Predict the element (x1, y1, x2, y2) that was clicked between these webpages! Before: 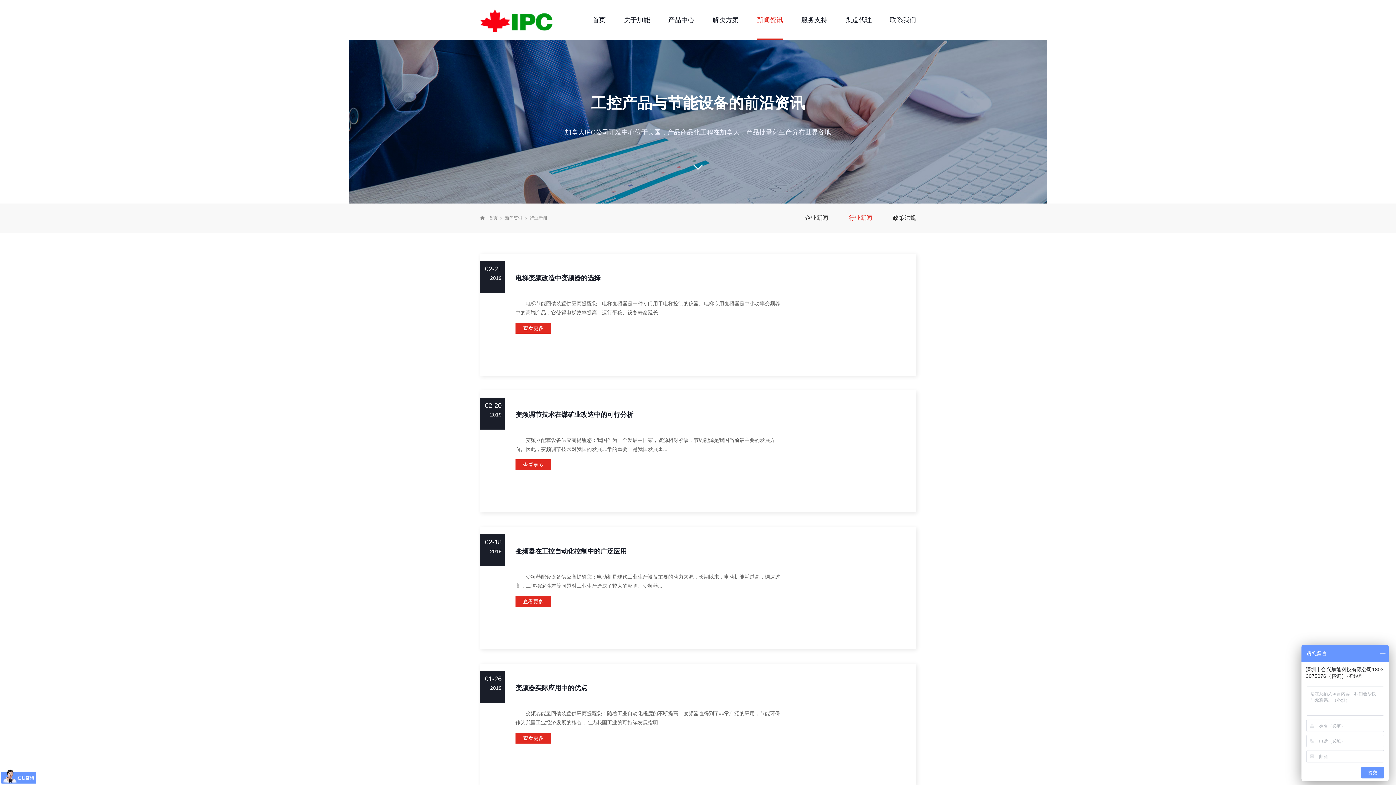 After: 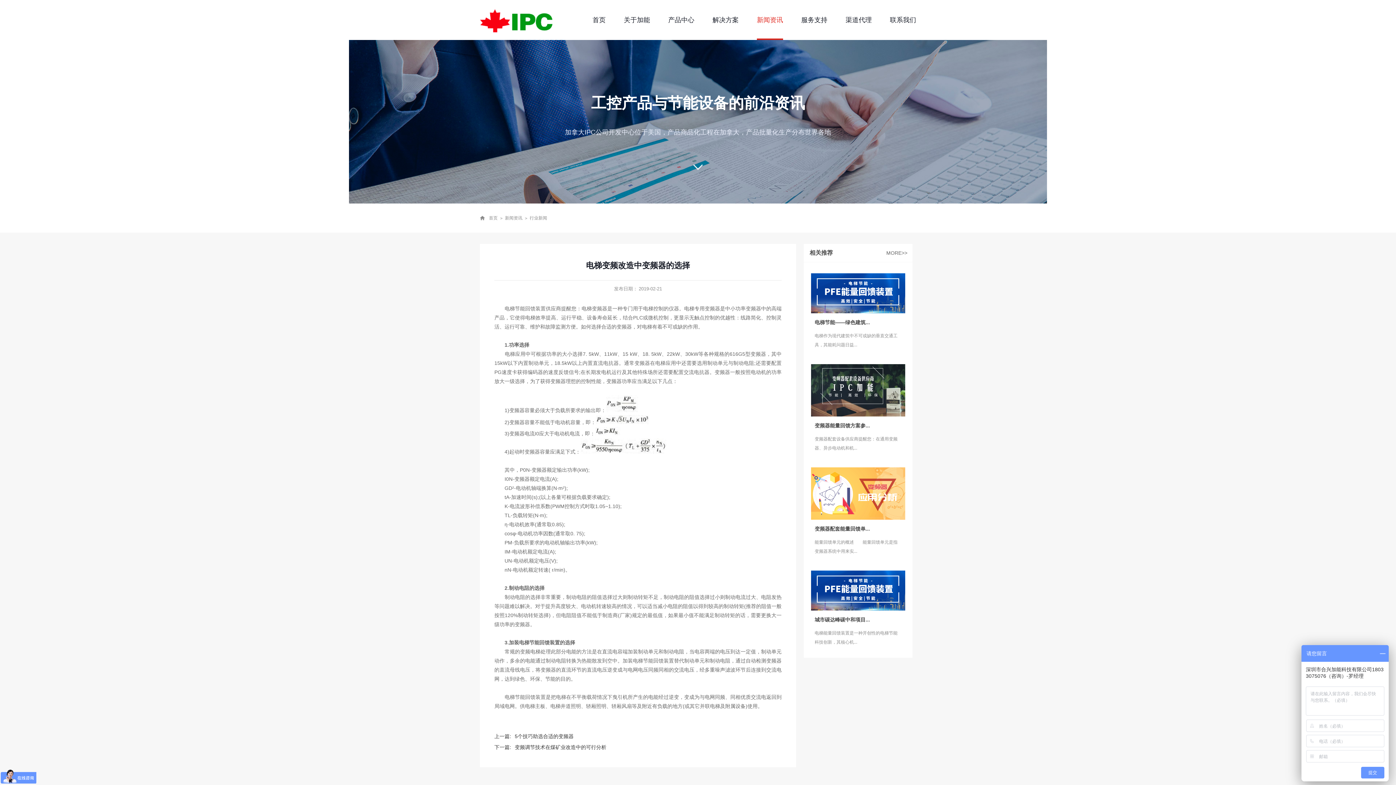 Action: bbox: (523, 325, 543, 331) label: 查看更多